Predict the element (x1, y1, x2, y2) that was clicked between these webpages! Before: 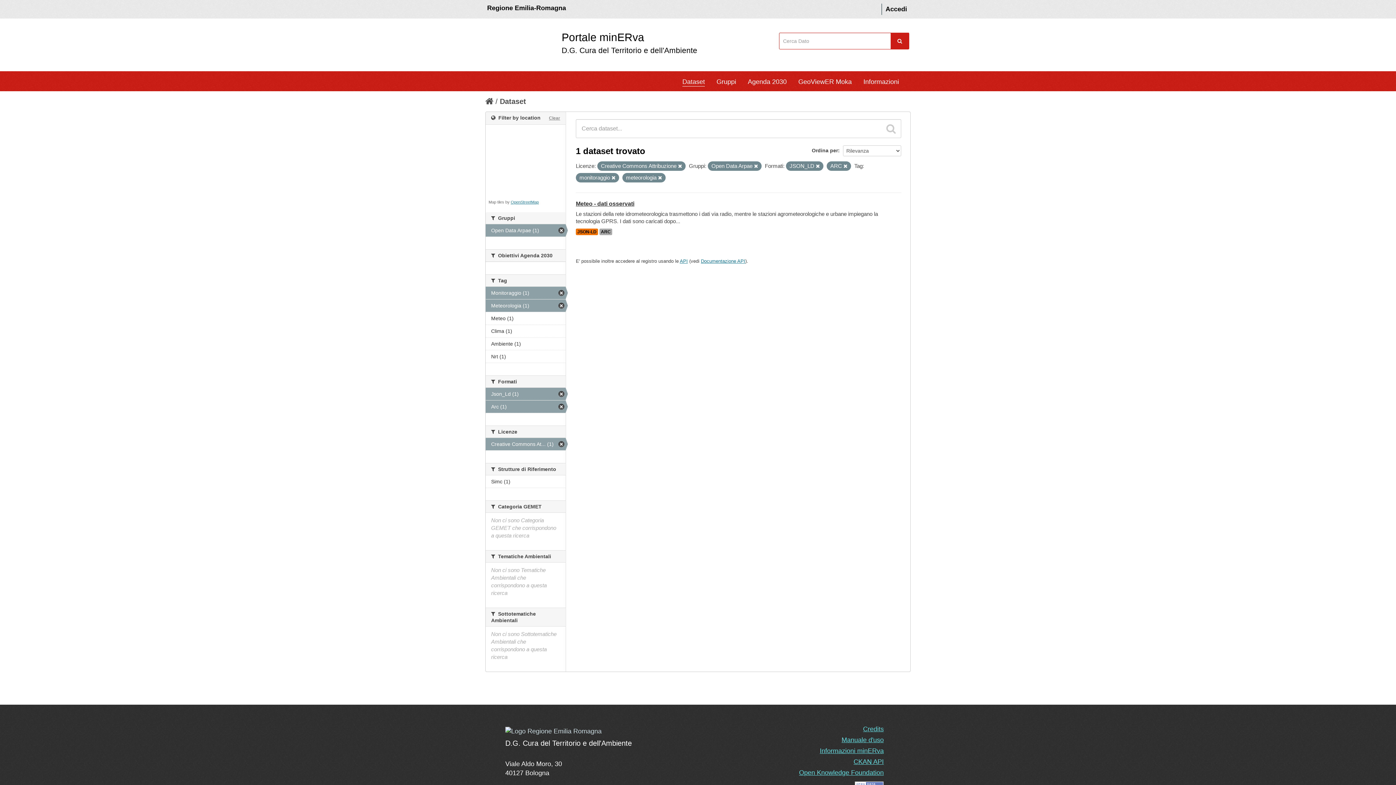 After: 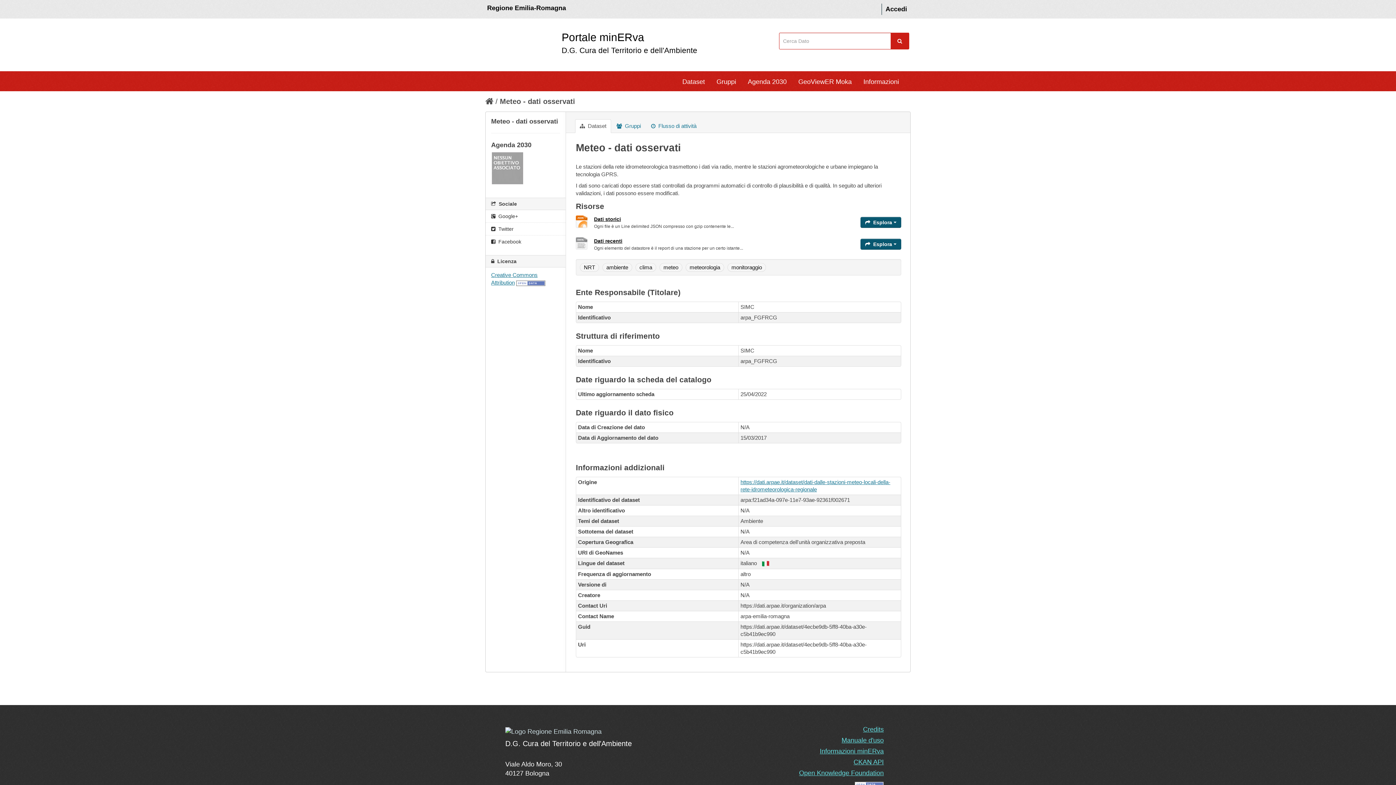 Action: bbox: (576, 200, 634, 206) label: Meteo - dati osservati